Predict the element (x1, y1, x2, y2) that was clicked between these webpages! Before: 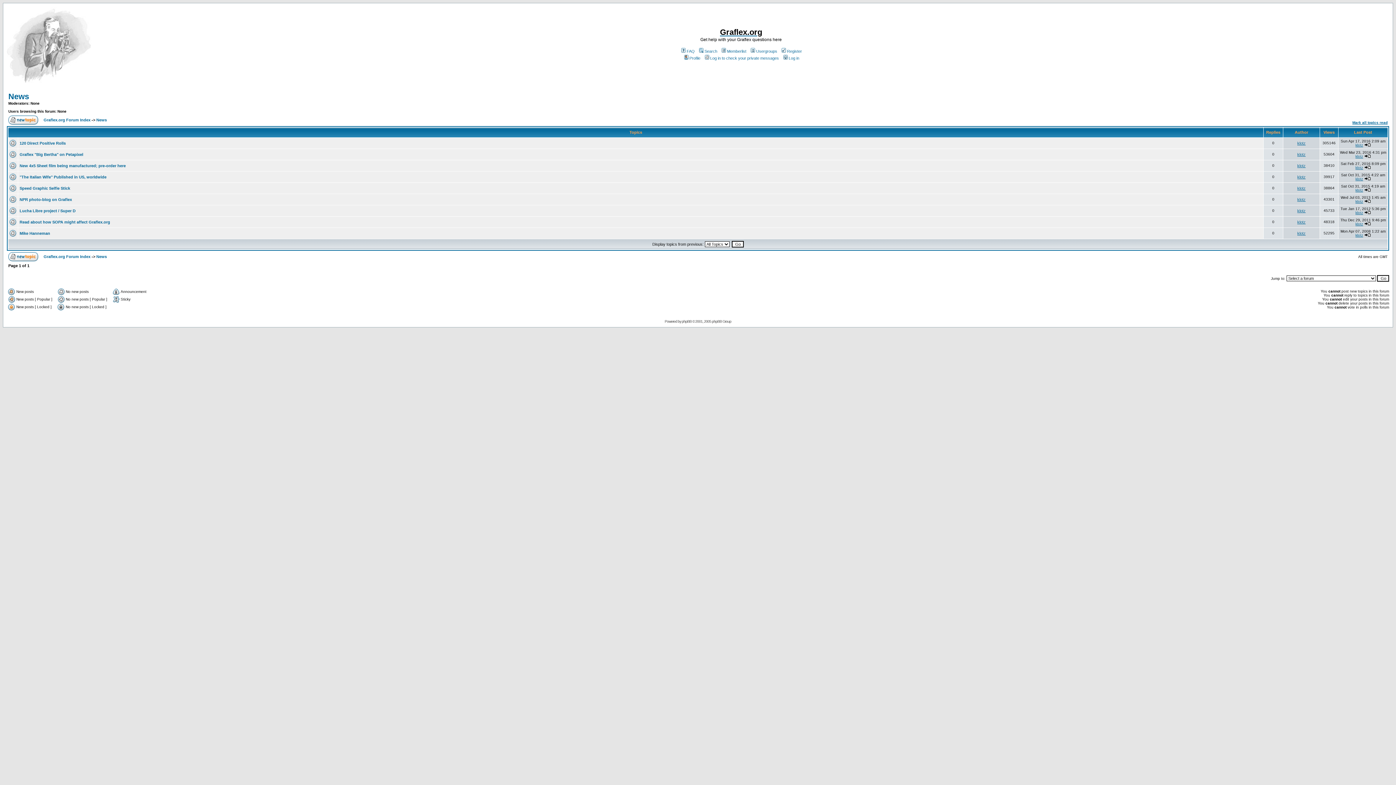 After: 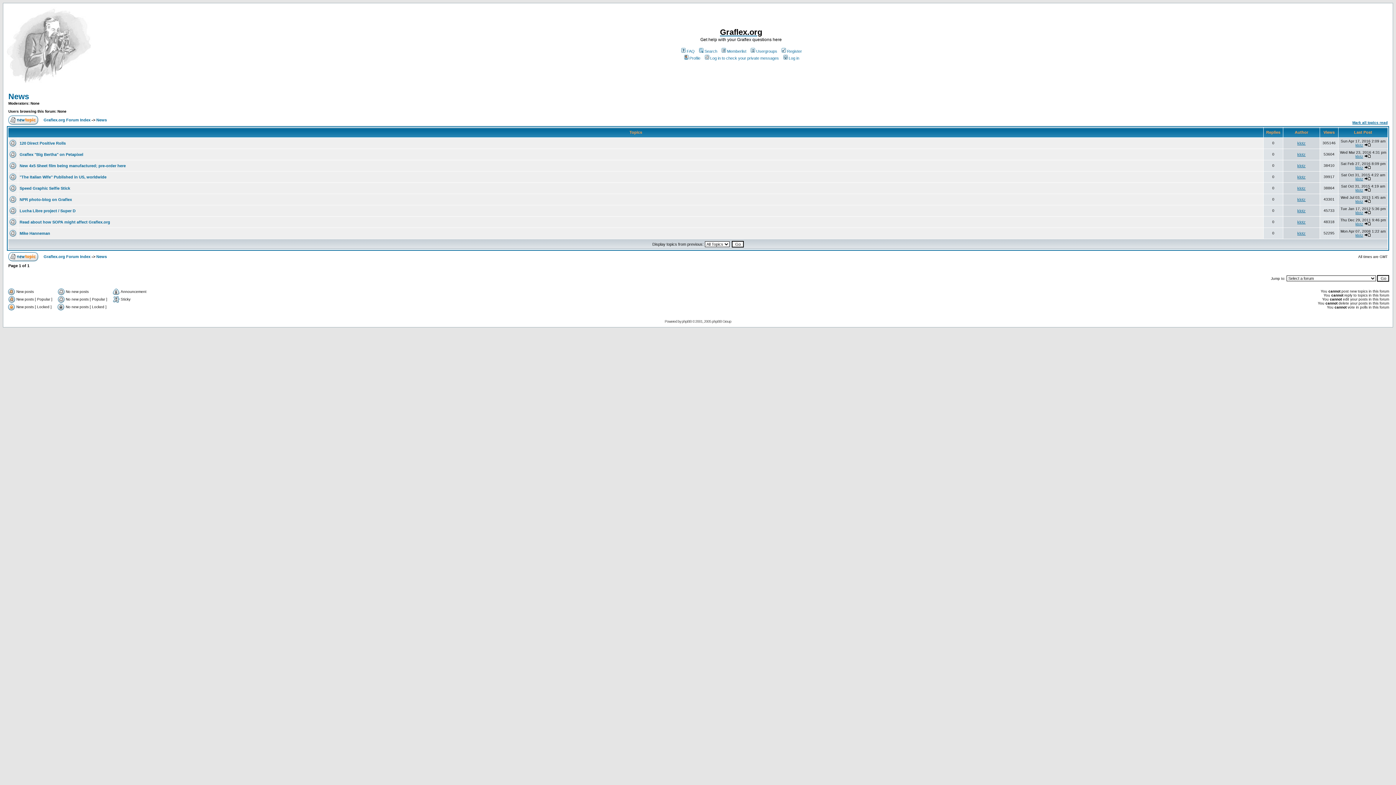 Action: bbox: (8, 92, 29, 101) label: News